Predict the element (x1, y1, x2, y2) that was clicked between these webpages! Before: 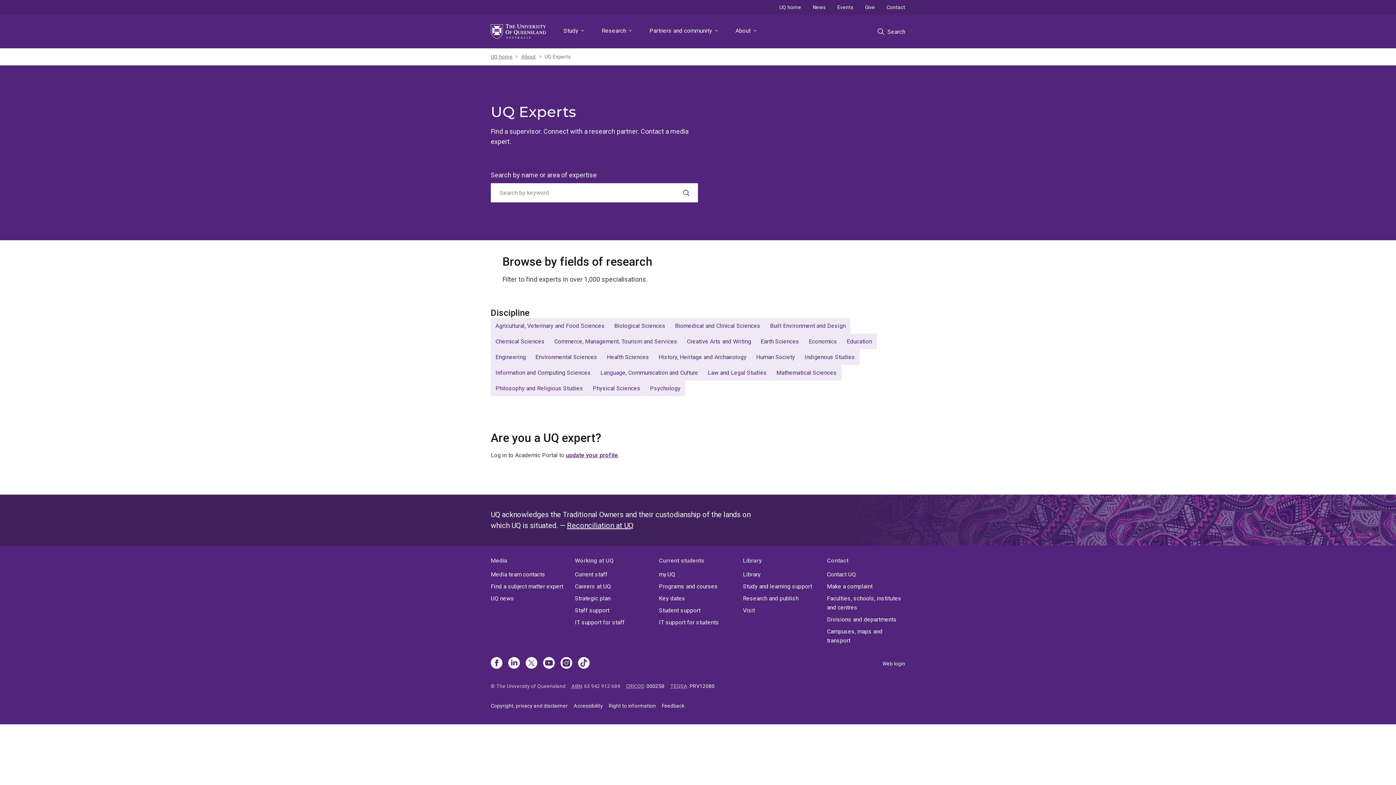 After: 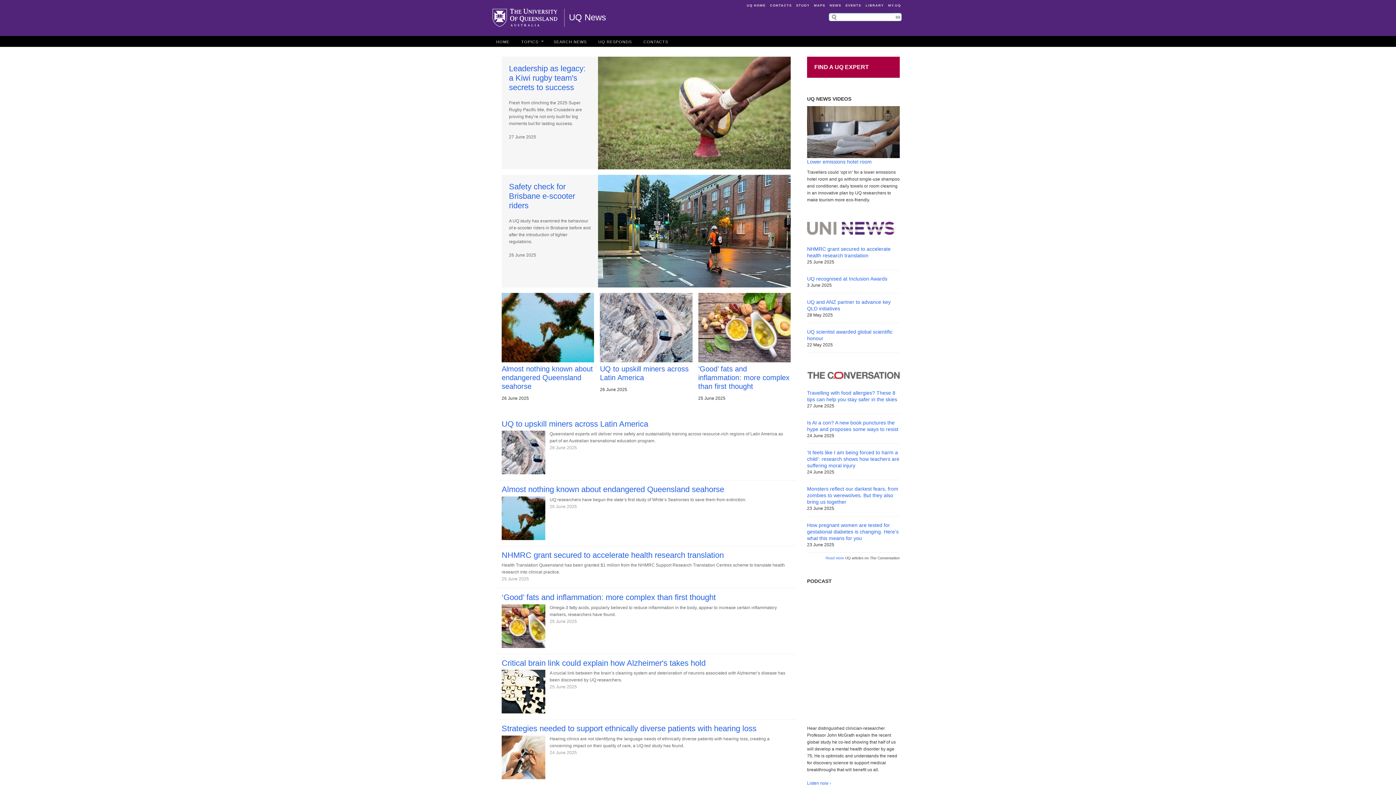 Action: label: UQ news bbox: (490, 594, 569, 603)